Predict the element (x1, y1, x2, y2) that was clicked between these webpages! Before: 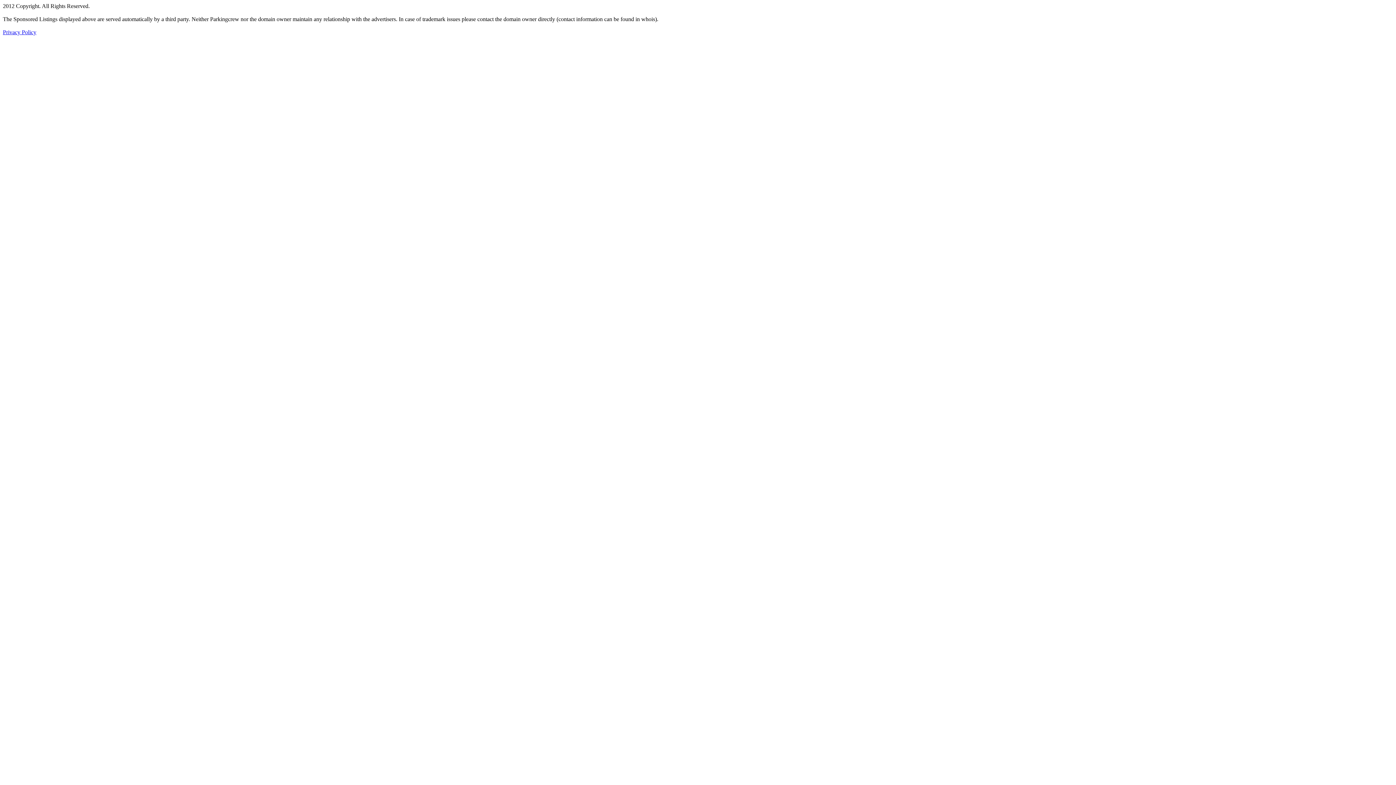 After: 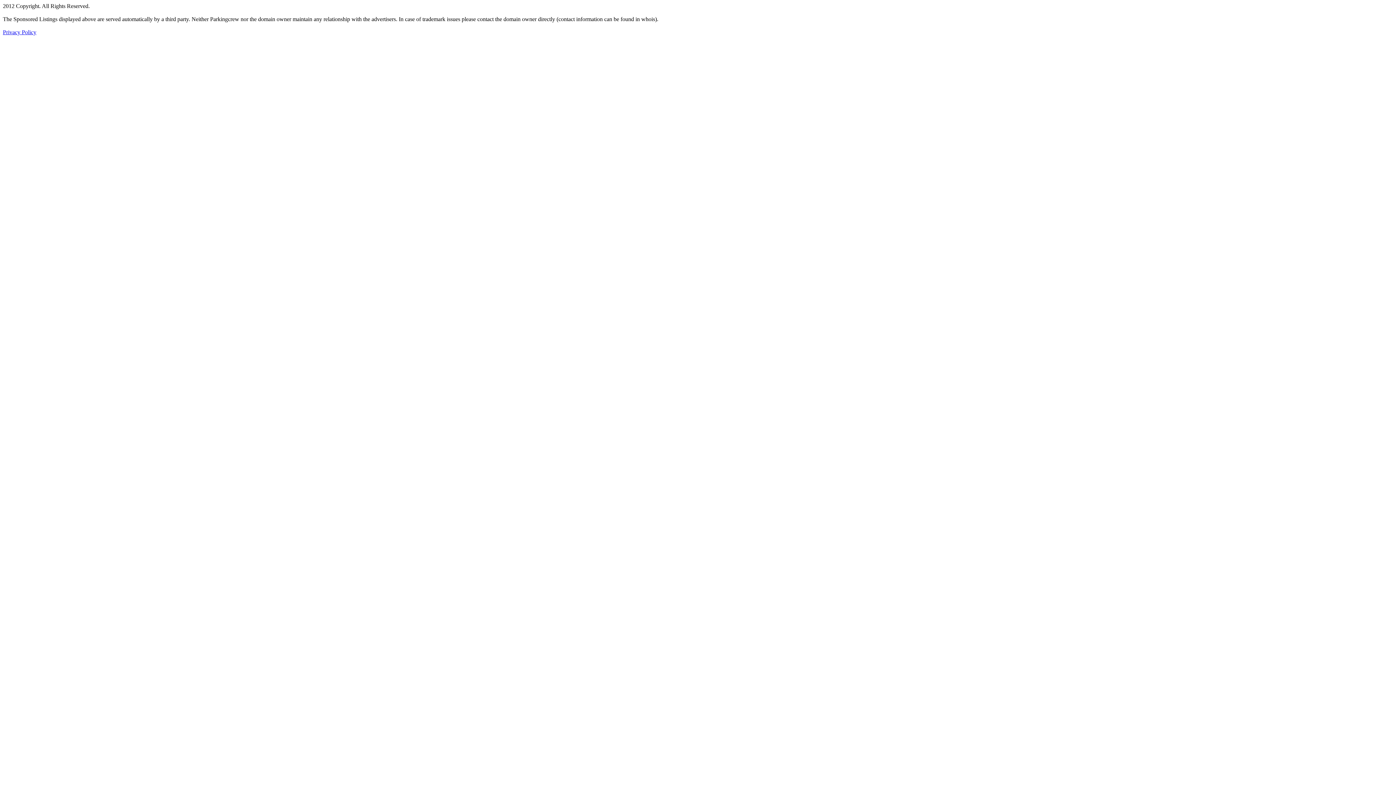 Action: bbox: (2, 29, 36, 35) label: Privacy Policy